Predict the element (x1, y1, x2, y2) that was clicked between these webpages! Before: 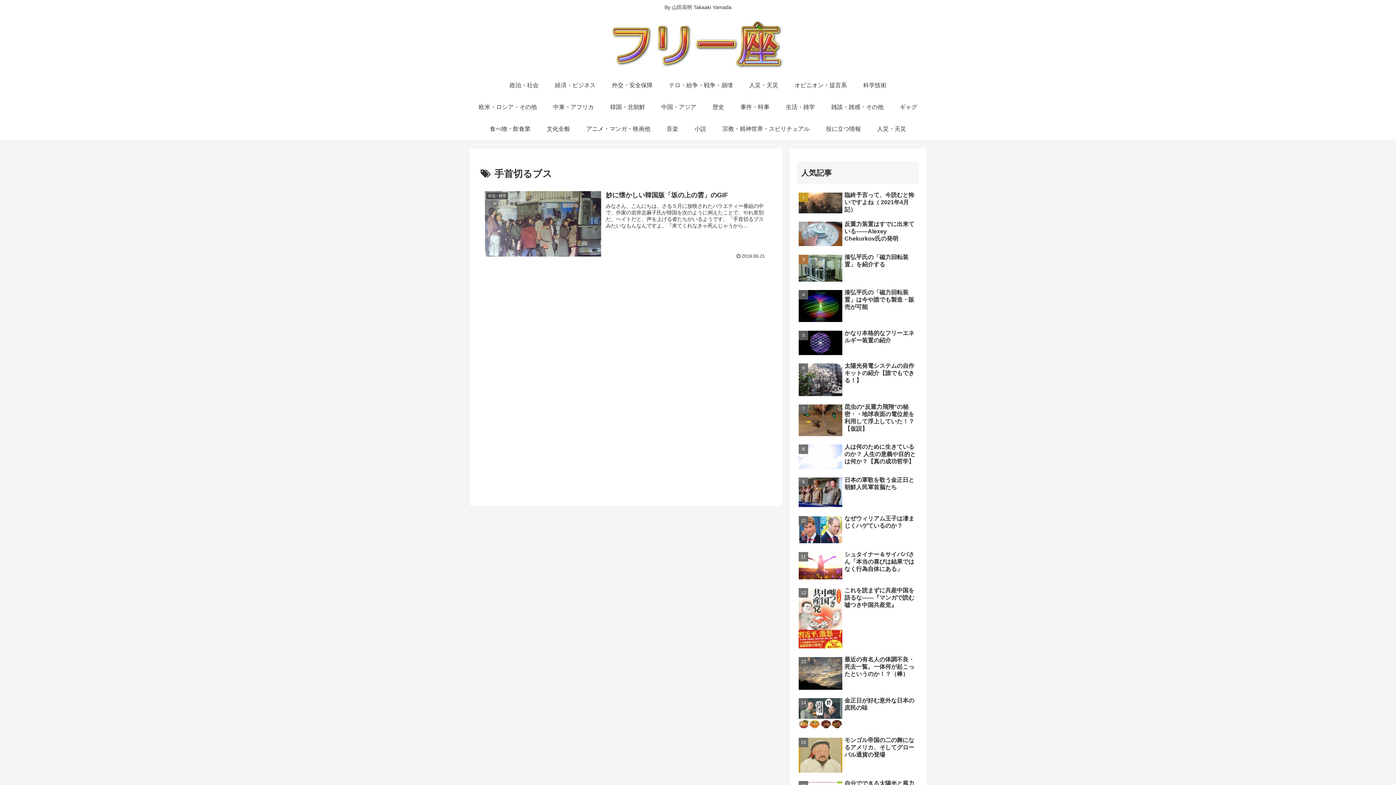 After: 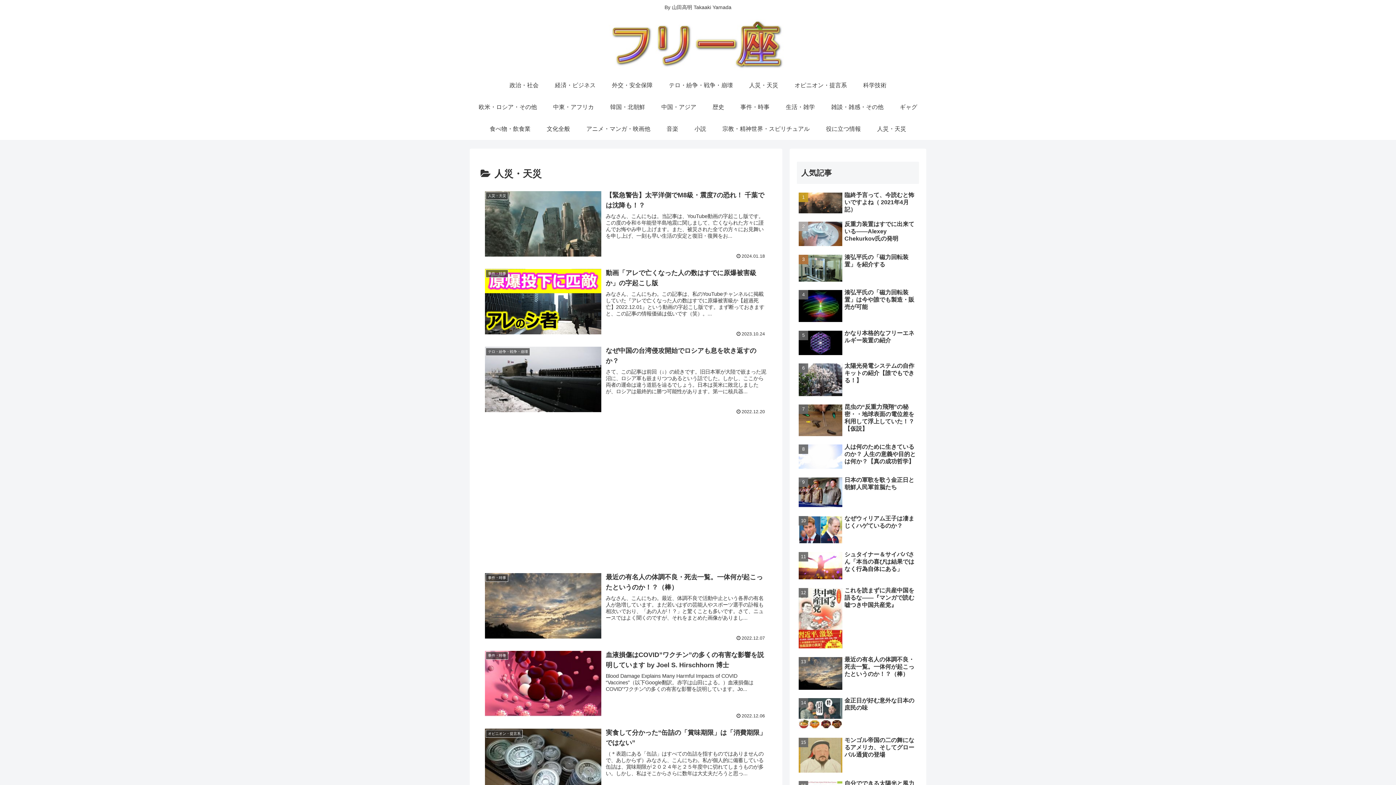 Action: label: 人災・天災 bbox: (869, 118, 914, 139)